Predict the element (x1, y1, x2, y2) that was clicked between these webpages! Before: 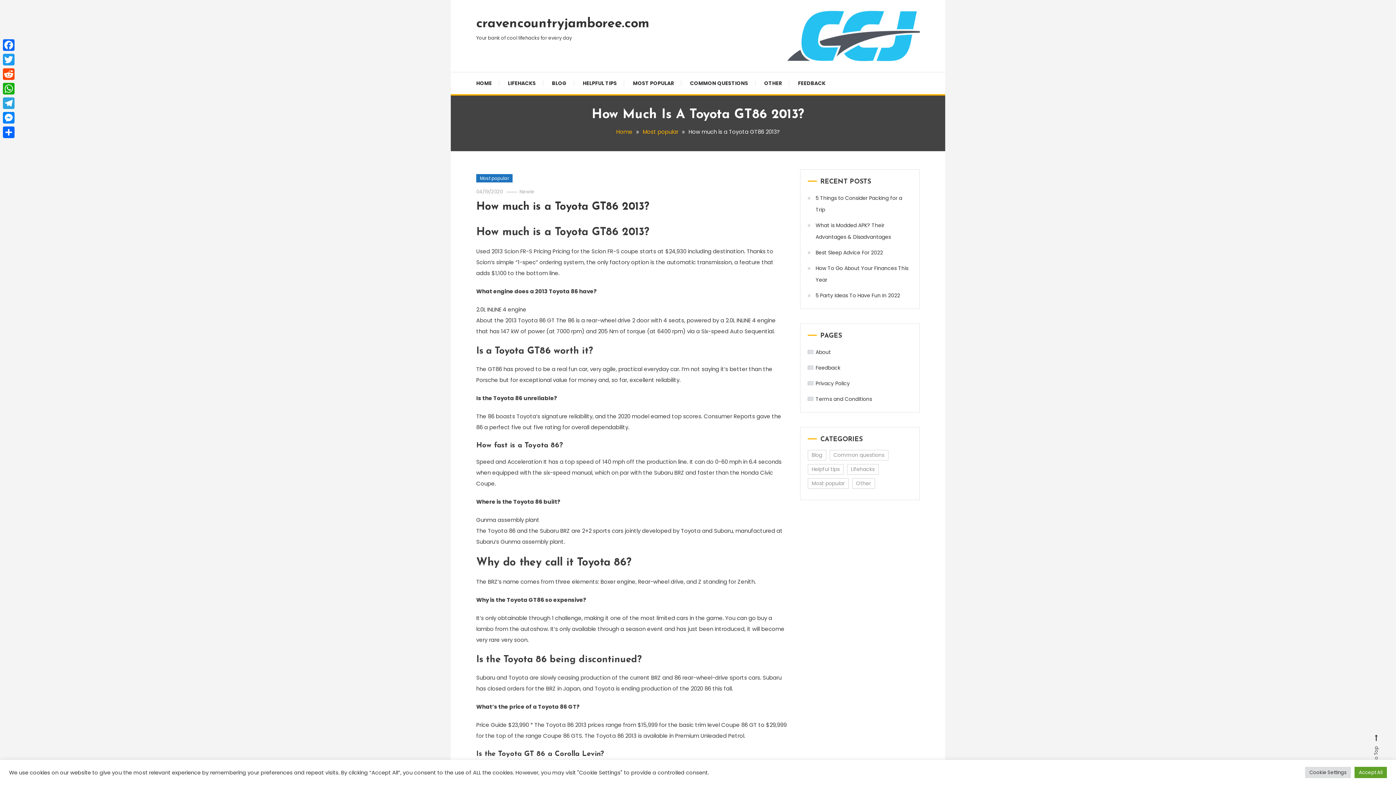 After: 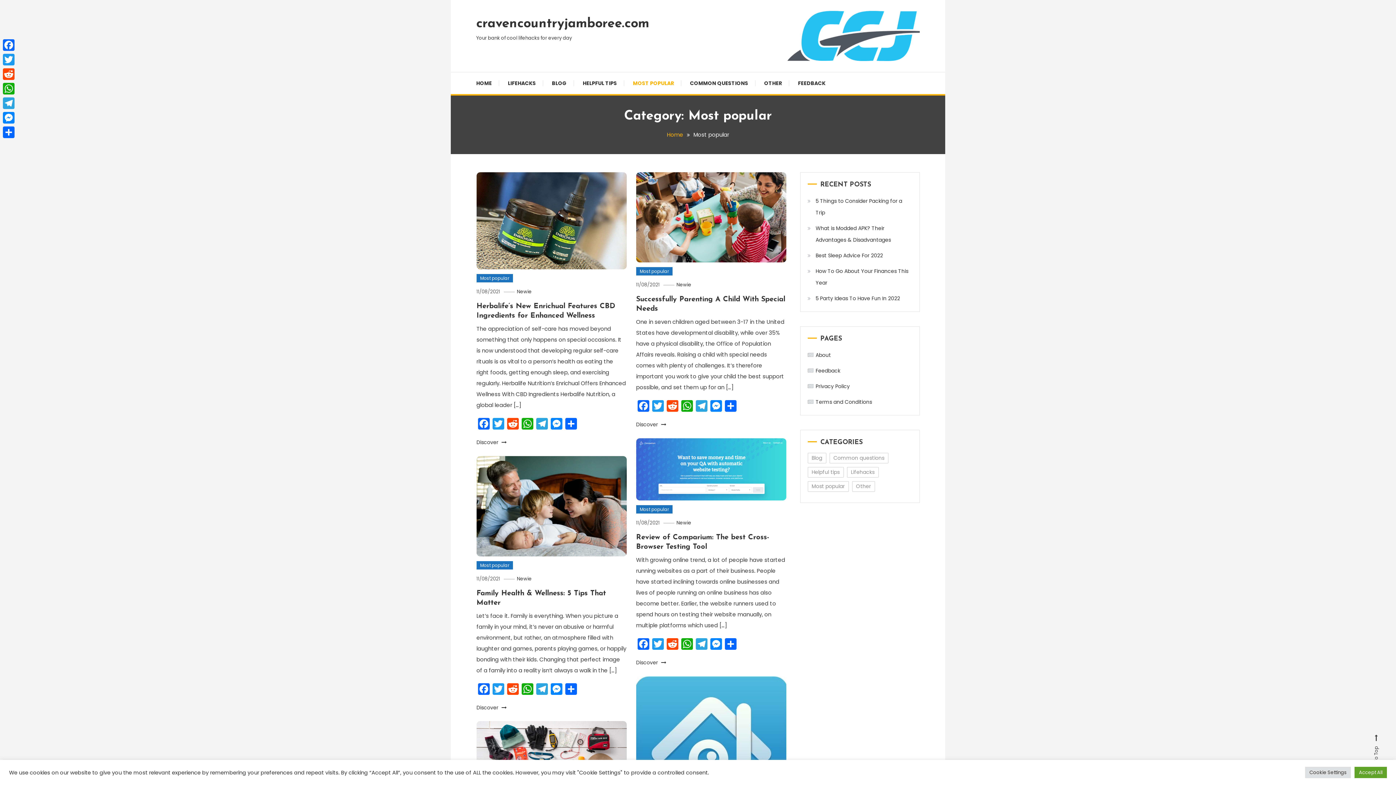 Action: label: MOST POPULAR bbox: (625, 72, 681, 94)